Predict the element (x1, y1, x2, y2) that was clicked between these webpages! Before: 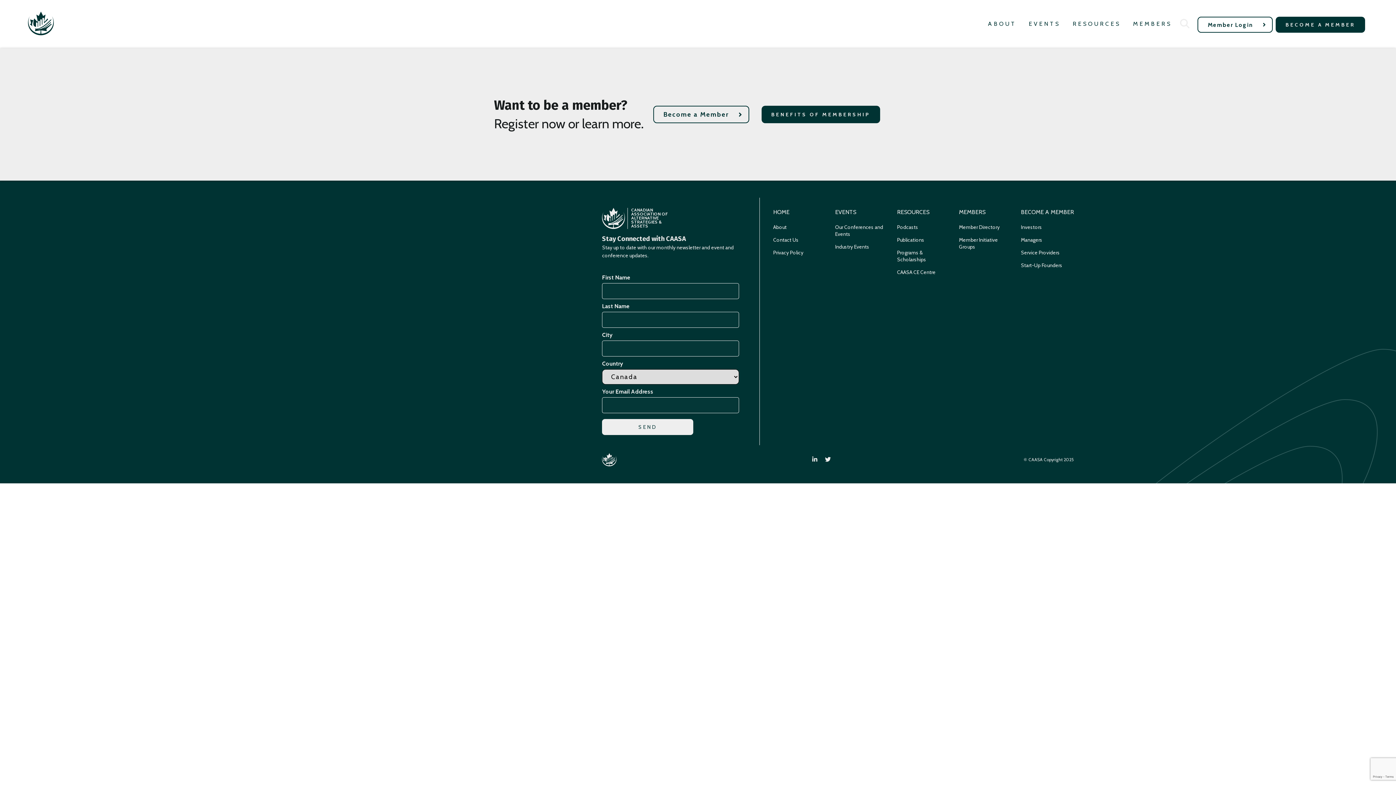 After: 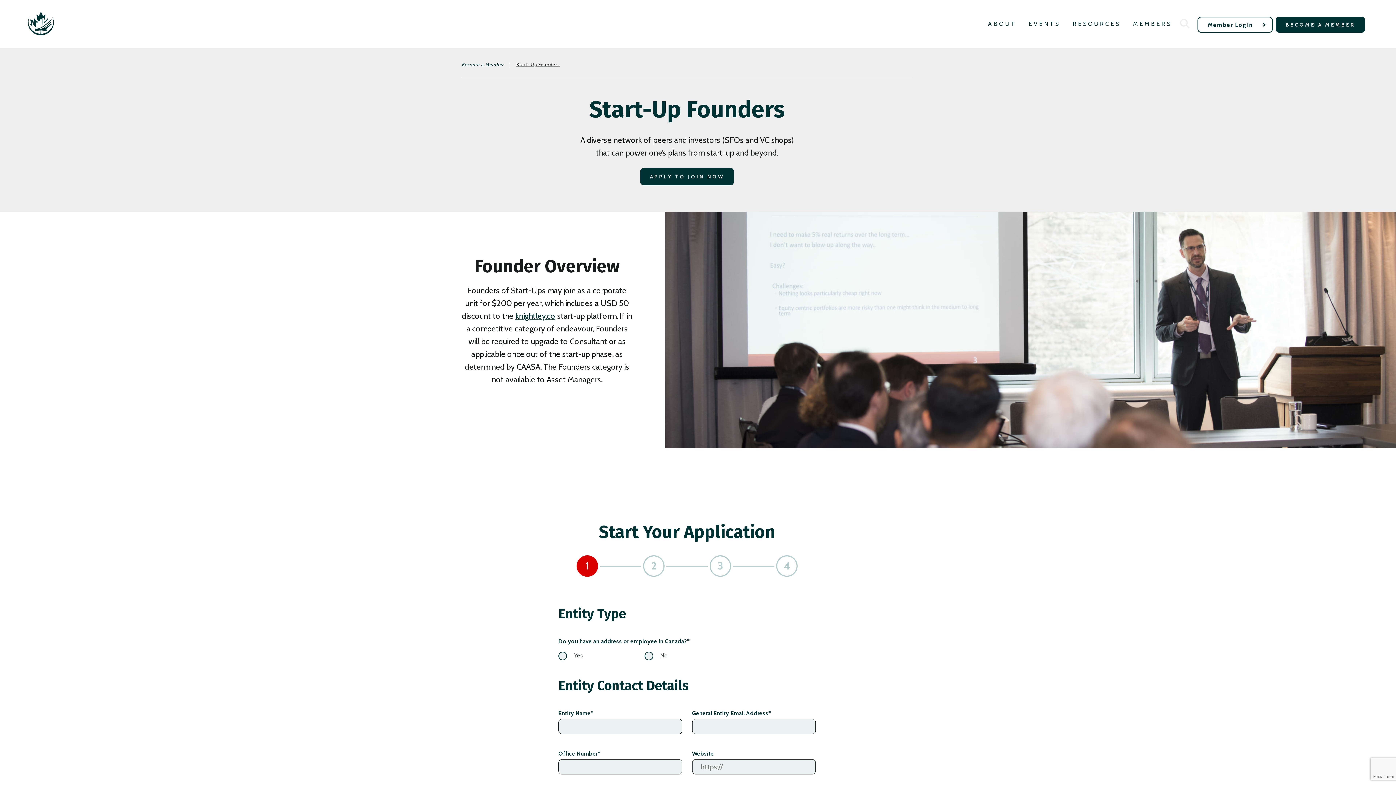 Action: bbox: (1021, 259, 1074, 272) label: Start-Up Founders